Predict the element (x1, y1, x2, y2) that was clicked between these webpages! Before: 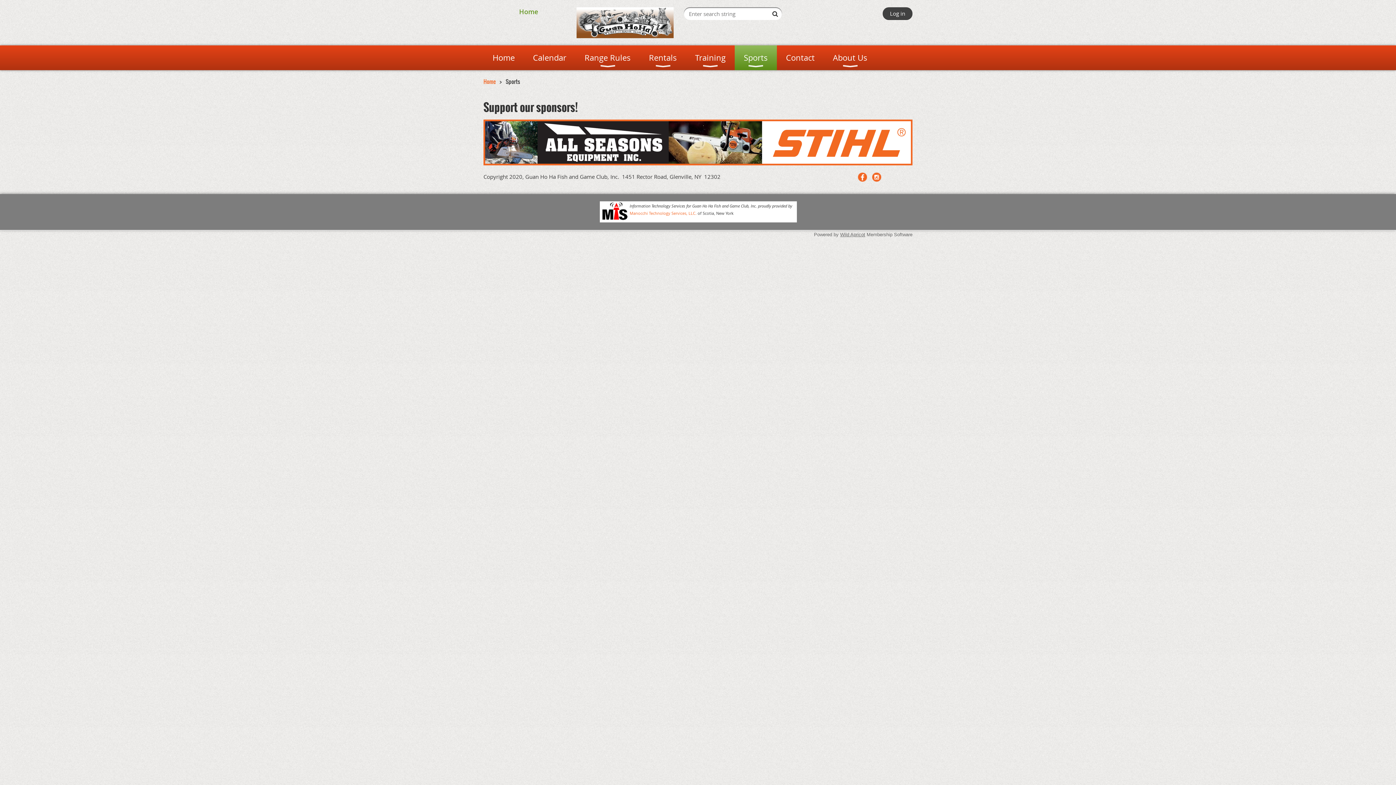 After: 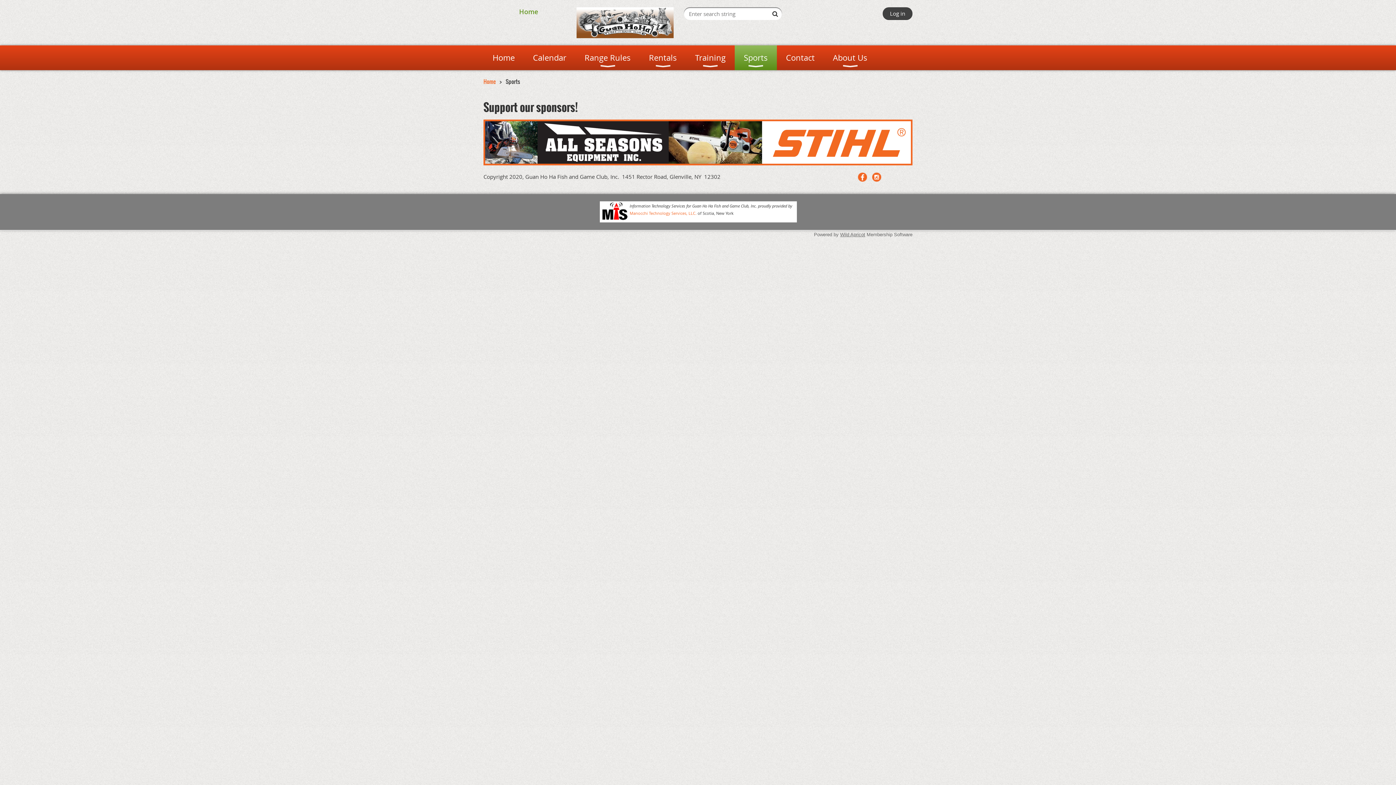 Action: label: Sports bbox: (734, 45, 777, 70)